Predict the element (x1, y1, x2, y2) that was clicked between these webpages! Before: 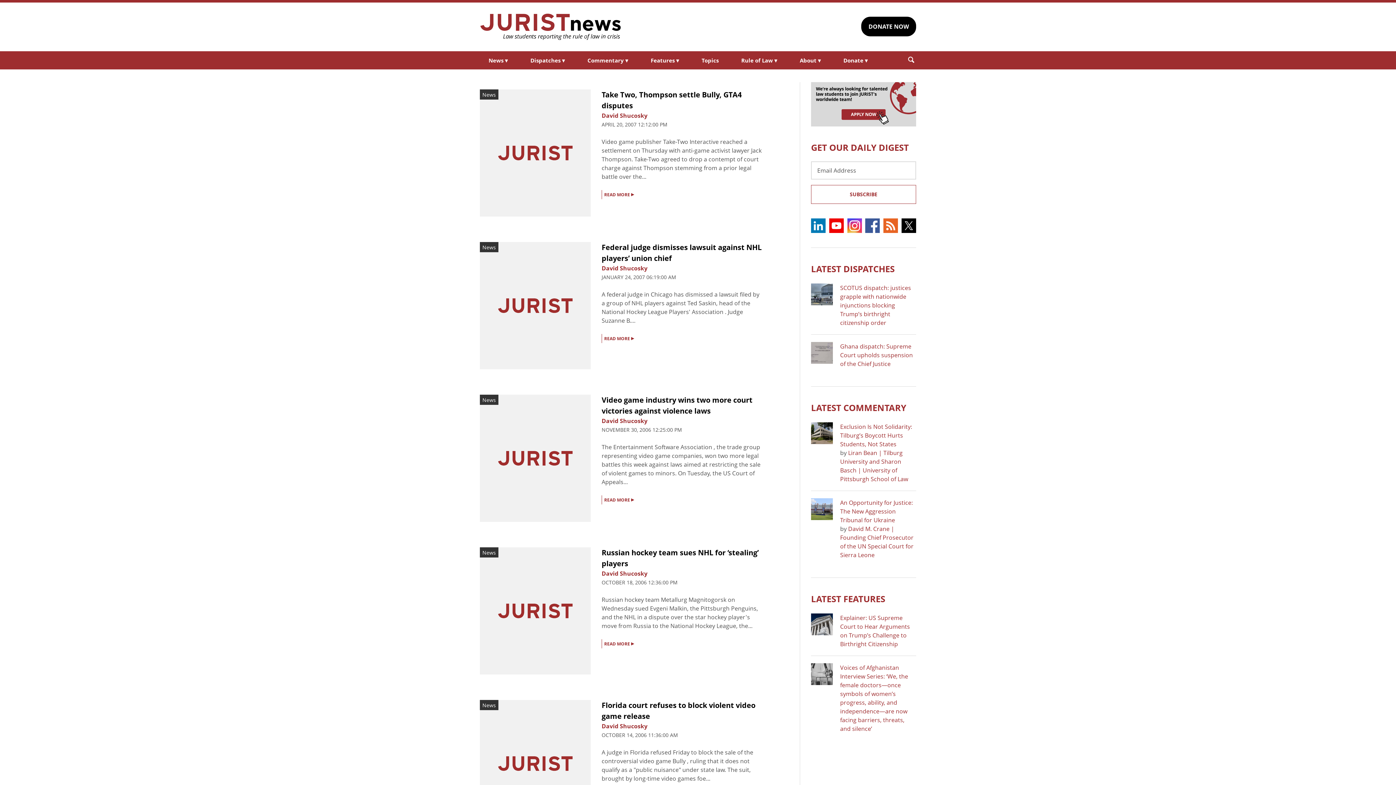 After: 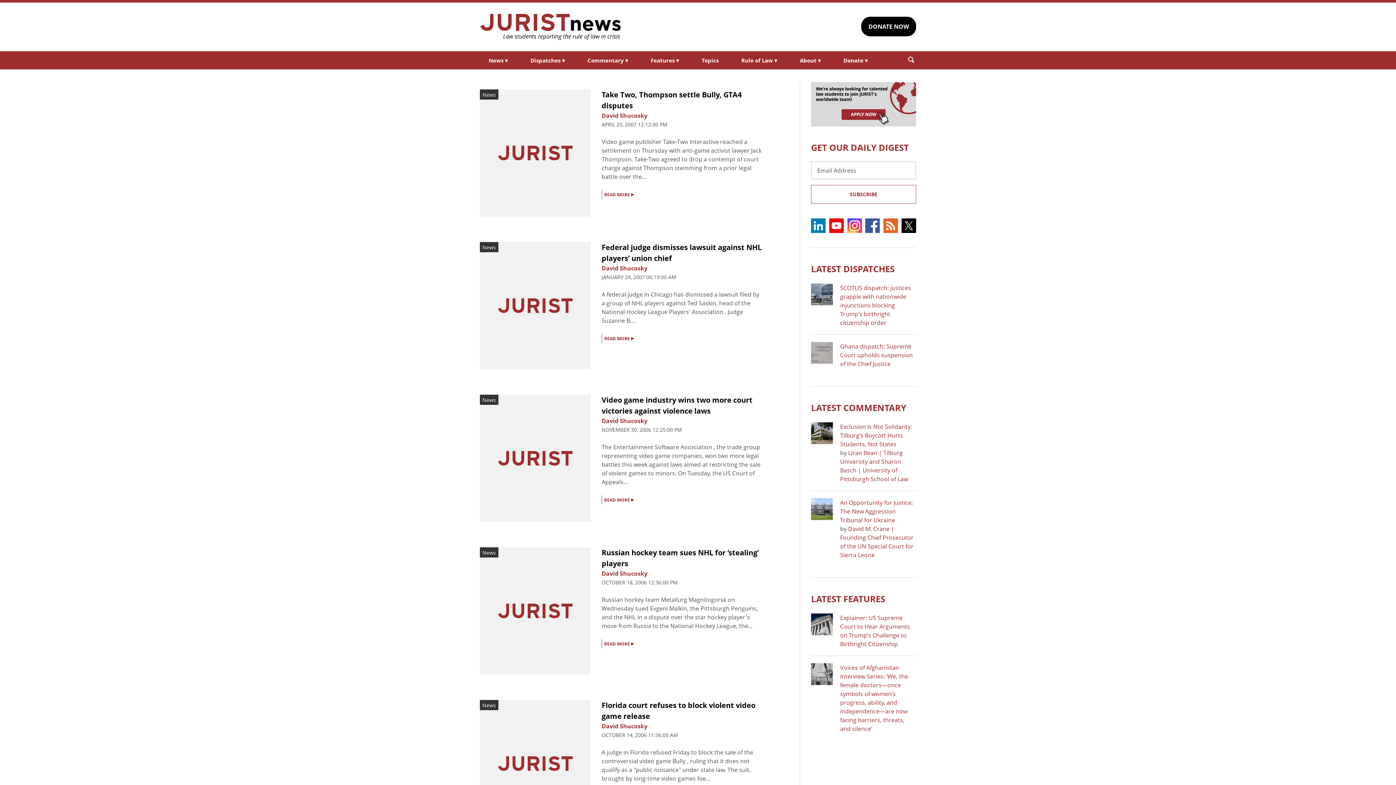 Action: bbox: (901, 218, 916, 232)